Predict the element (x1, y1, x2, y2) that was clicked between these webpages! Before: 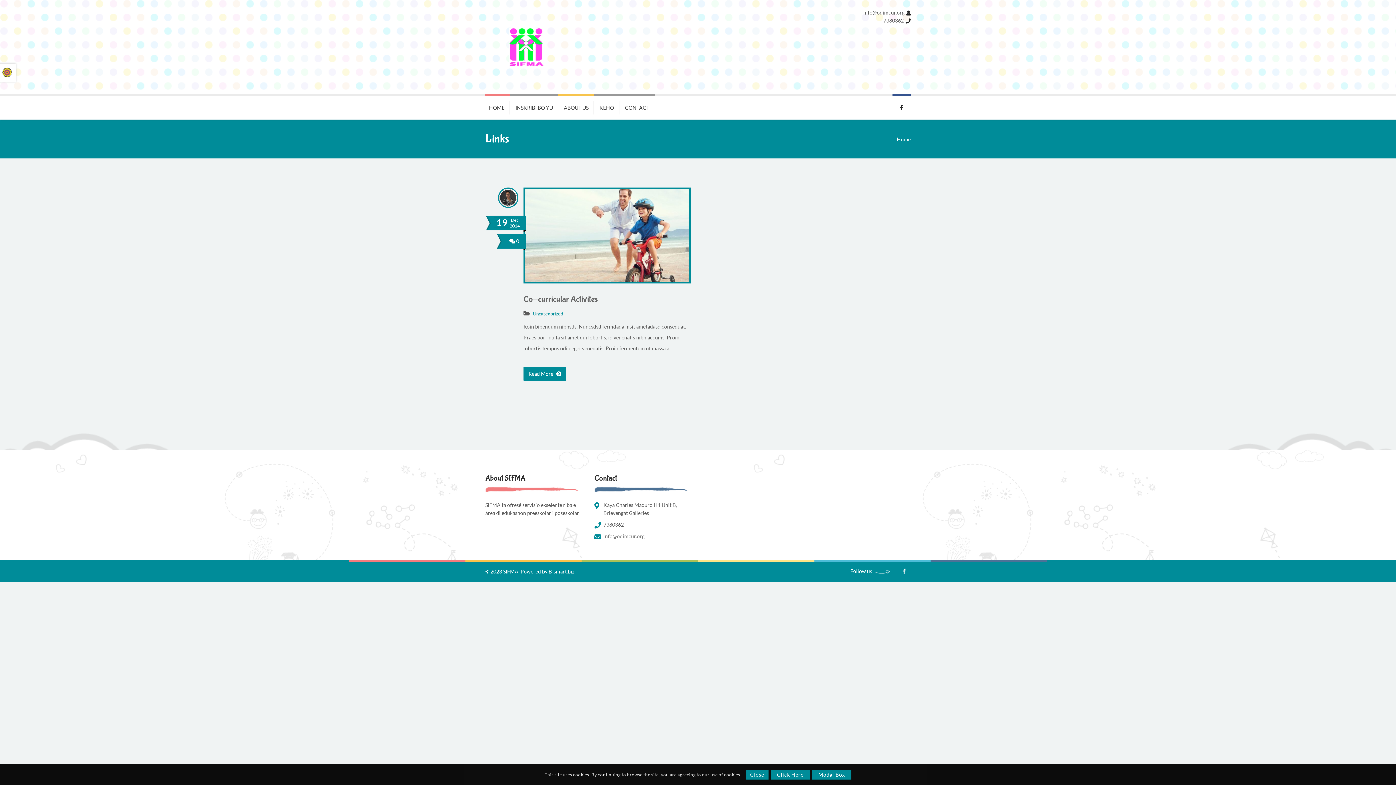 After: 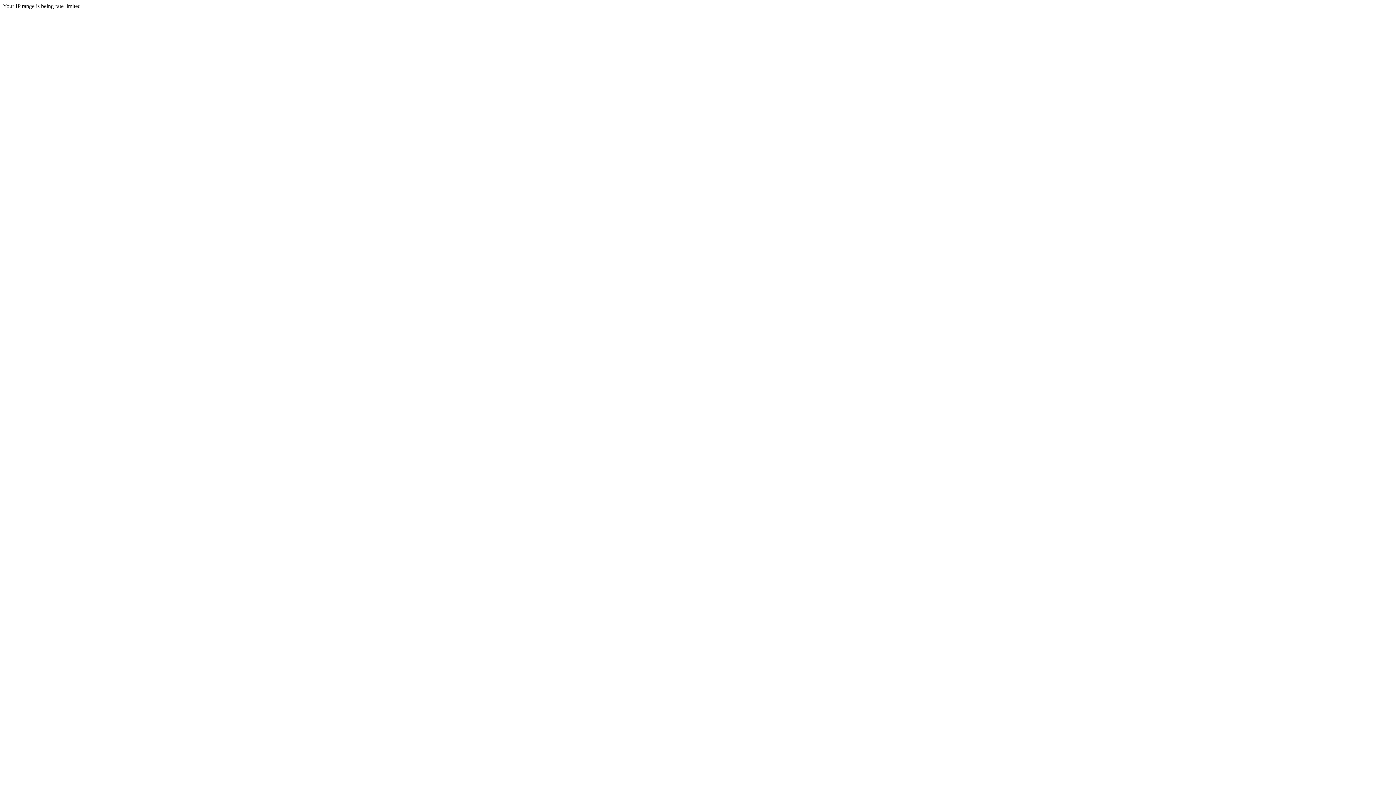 Action: label: B-smart.biz bbox: (548, 568, 574, 574)